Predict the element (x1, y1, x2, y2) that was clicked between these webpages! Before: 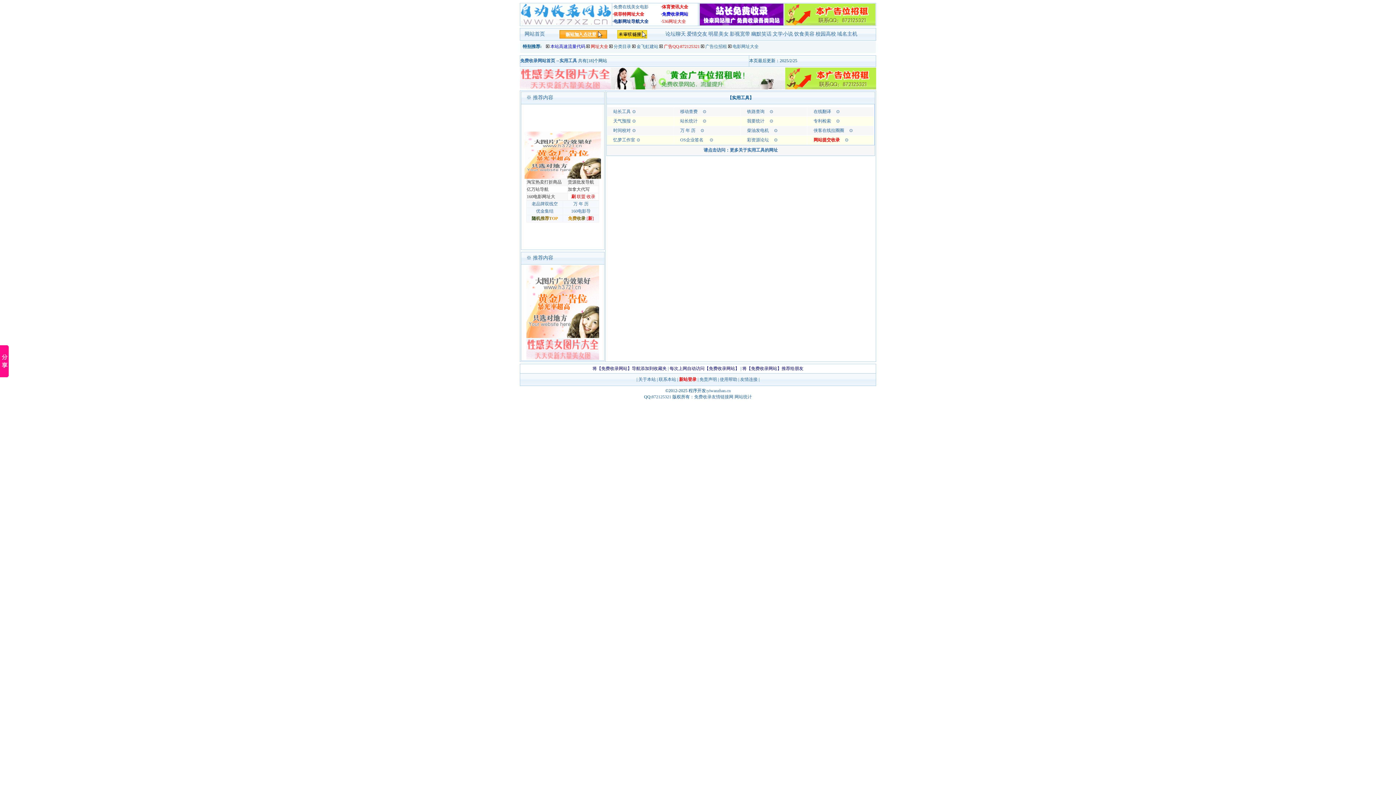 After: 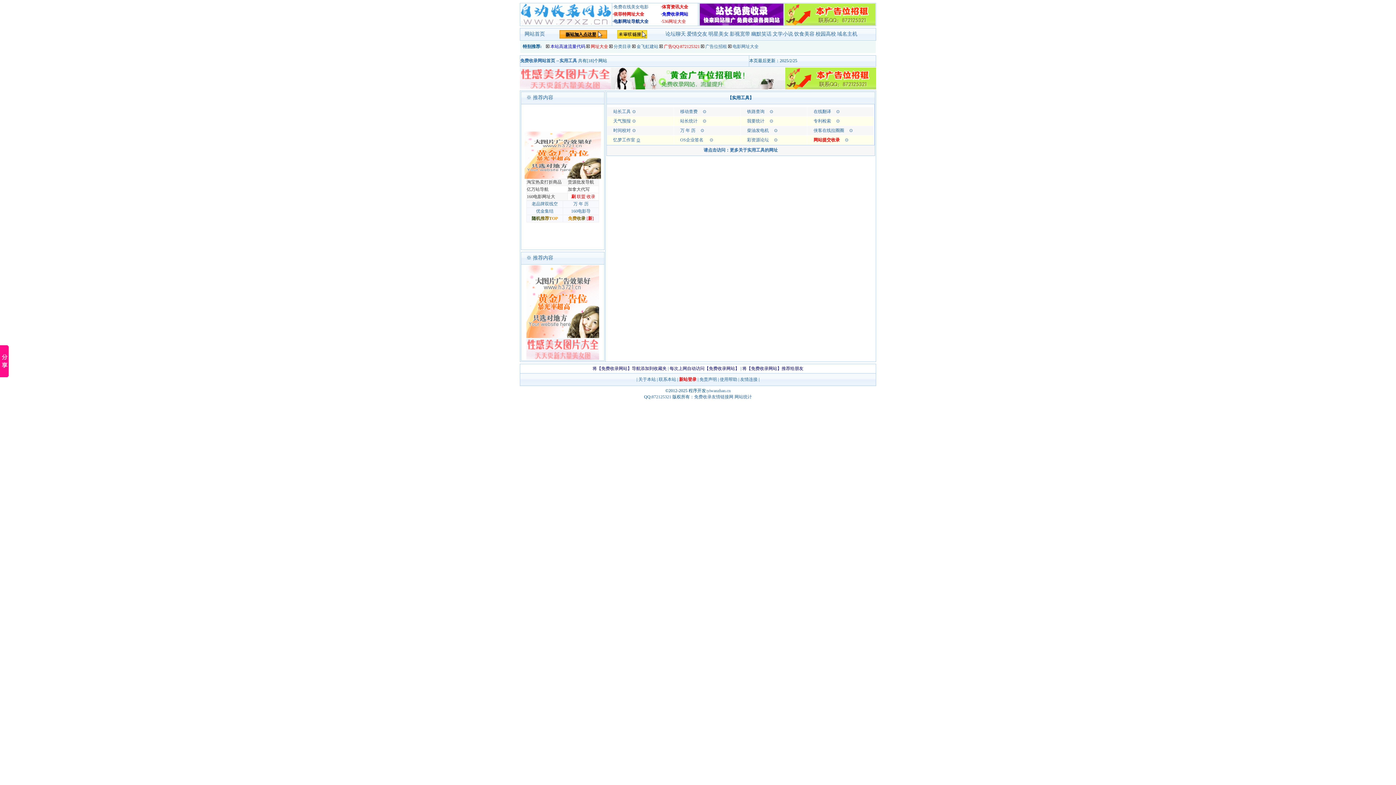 Action: label: ⊙ bbox: (636, 137, 640, 142)